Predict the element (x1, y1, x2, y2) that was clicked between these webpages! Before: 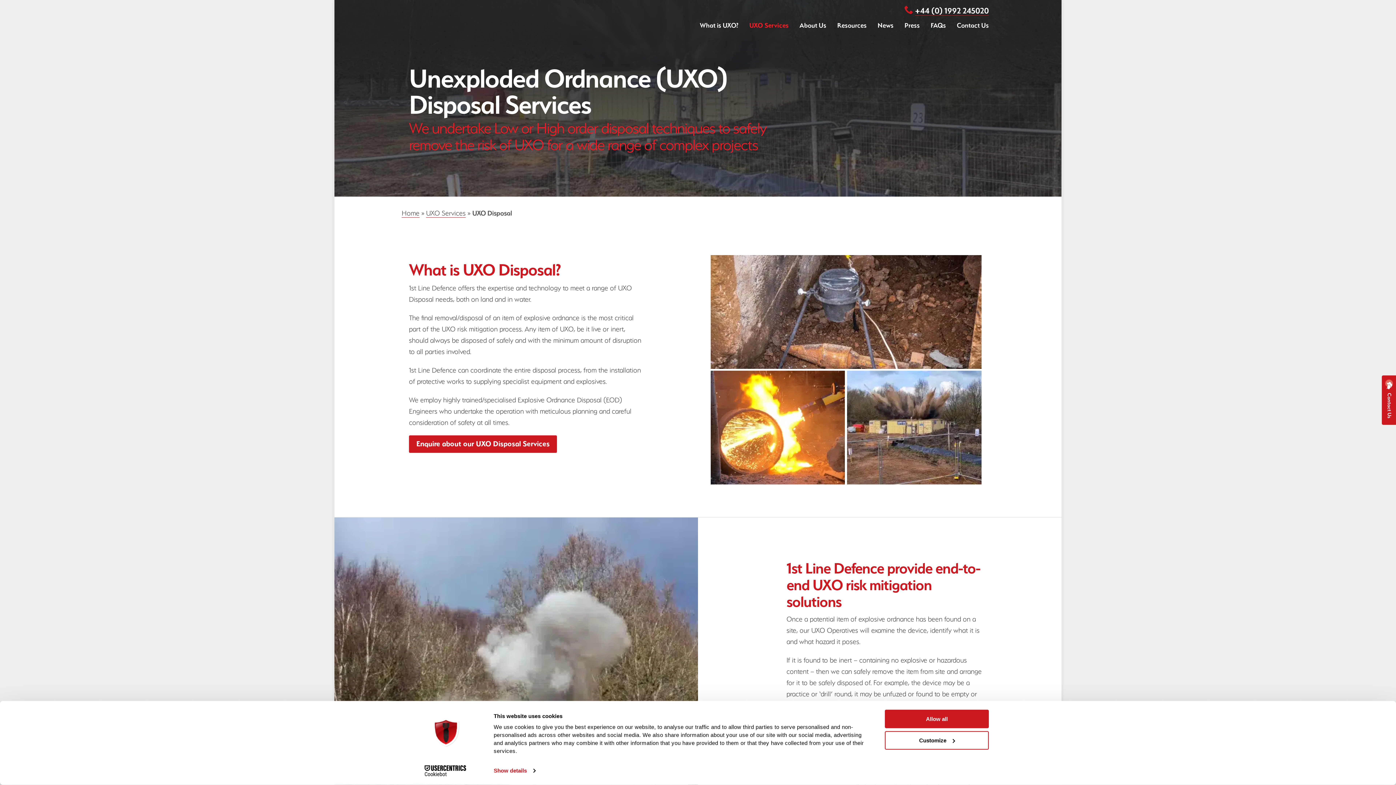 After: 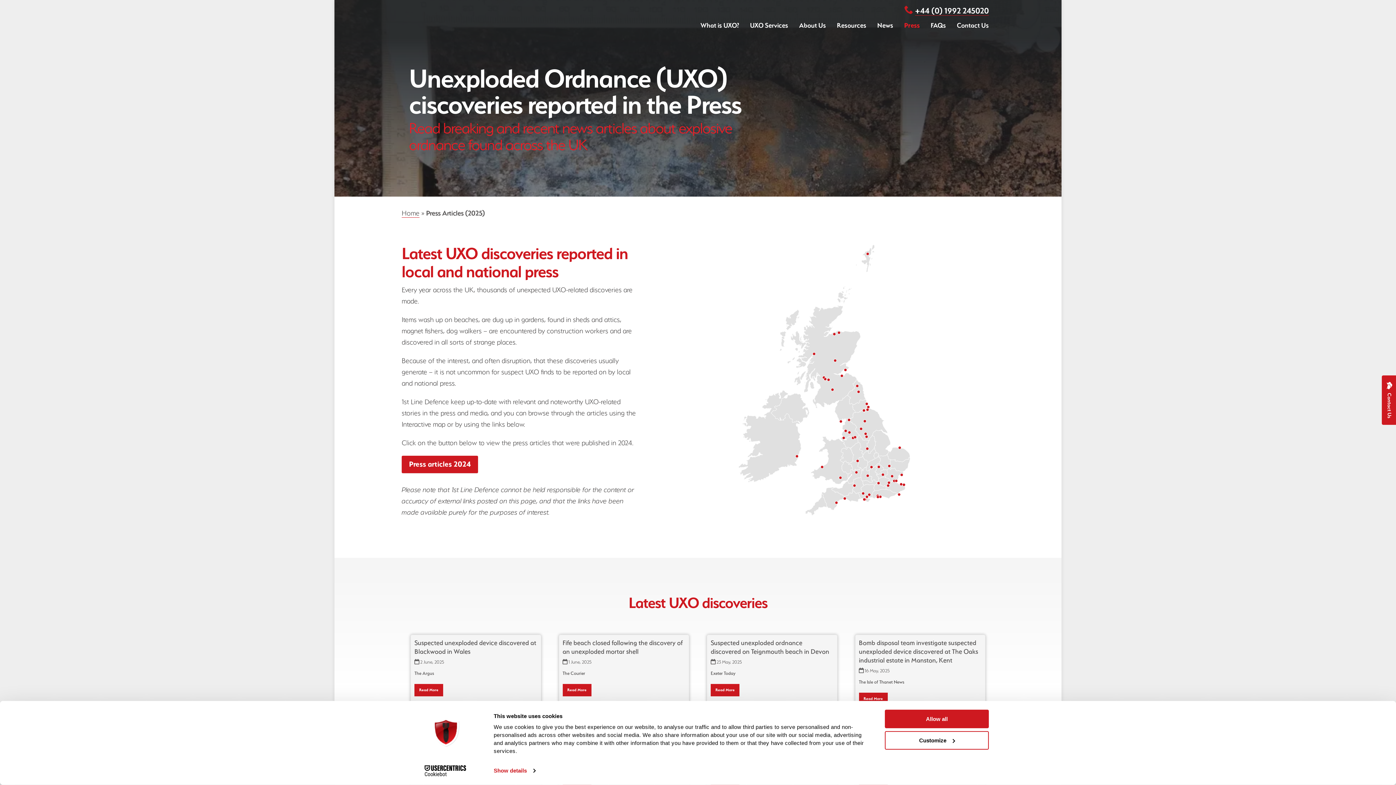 Action: bbox: (899, 18, 925, 32) label: Press